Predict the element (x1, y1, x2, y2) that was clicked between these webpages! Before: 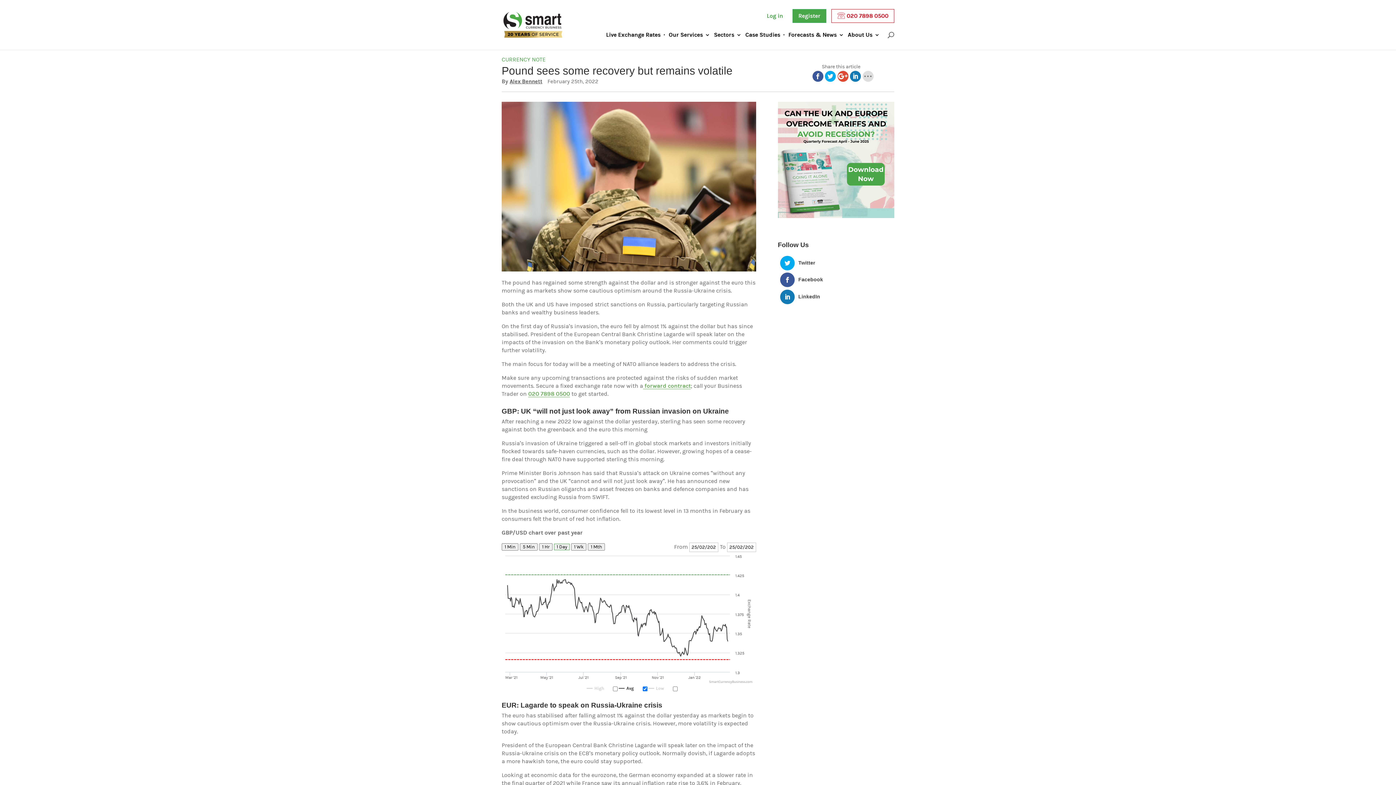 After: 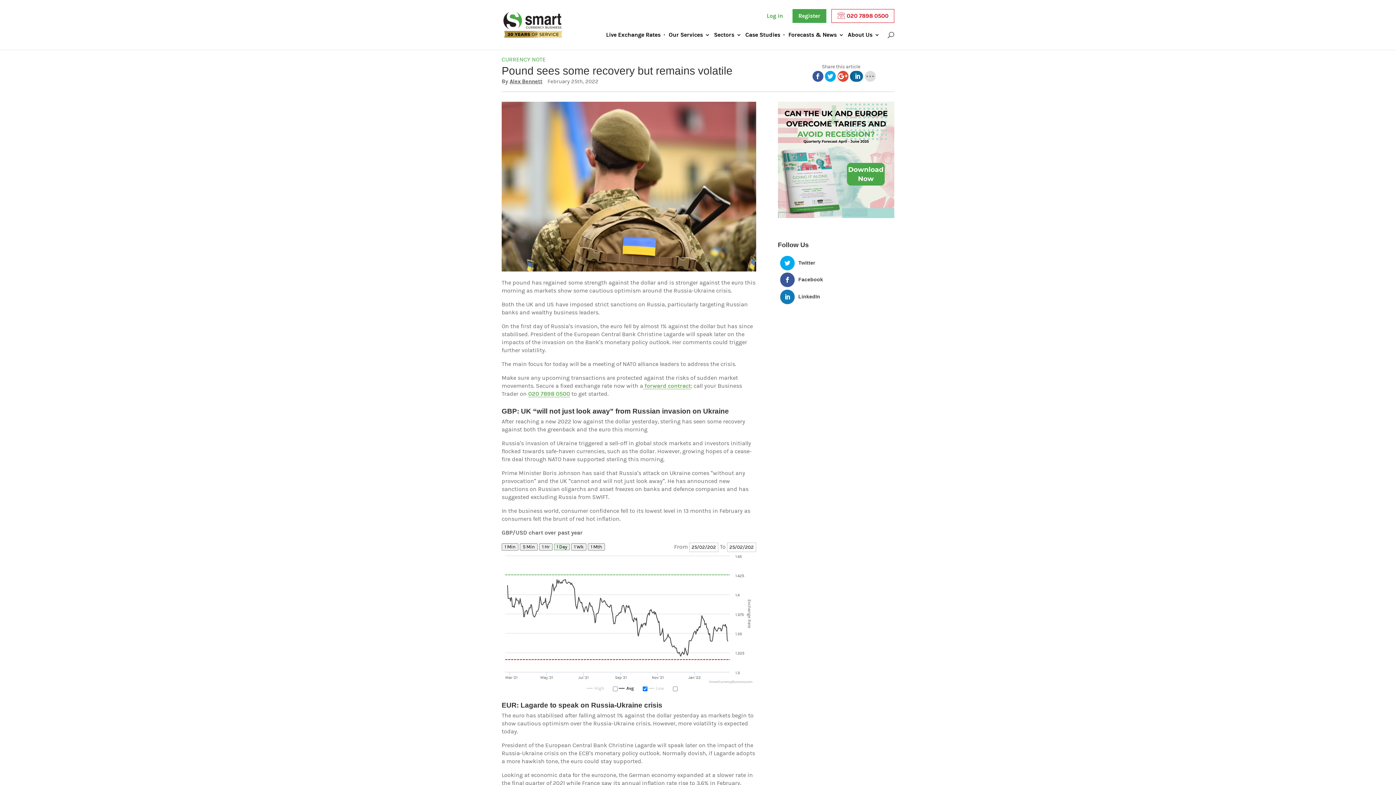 Action: bbox: (850, 71, 861, 81)